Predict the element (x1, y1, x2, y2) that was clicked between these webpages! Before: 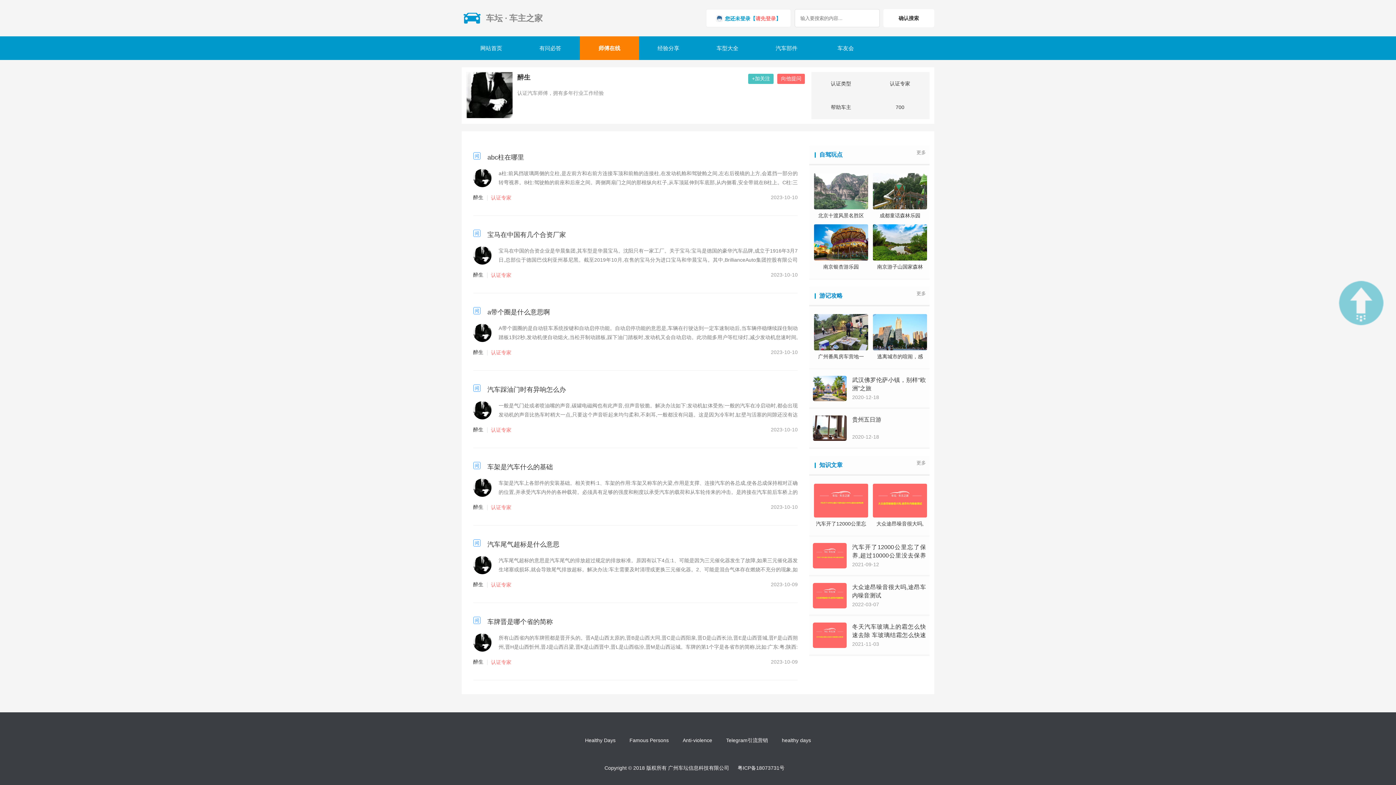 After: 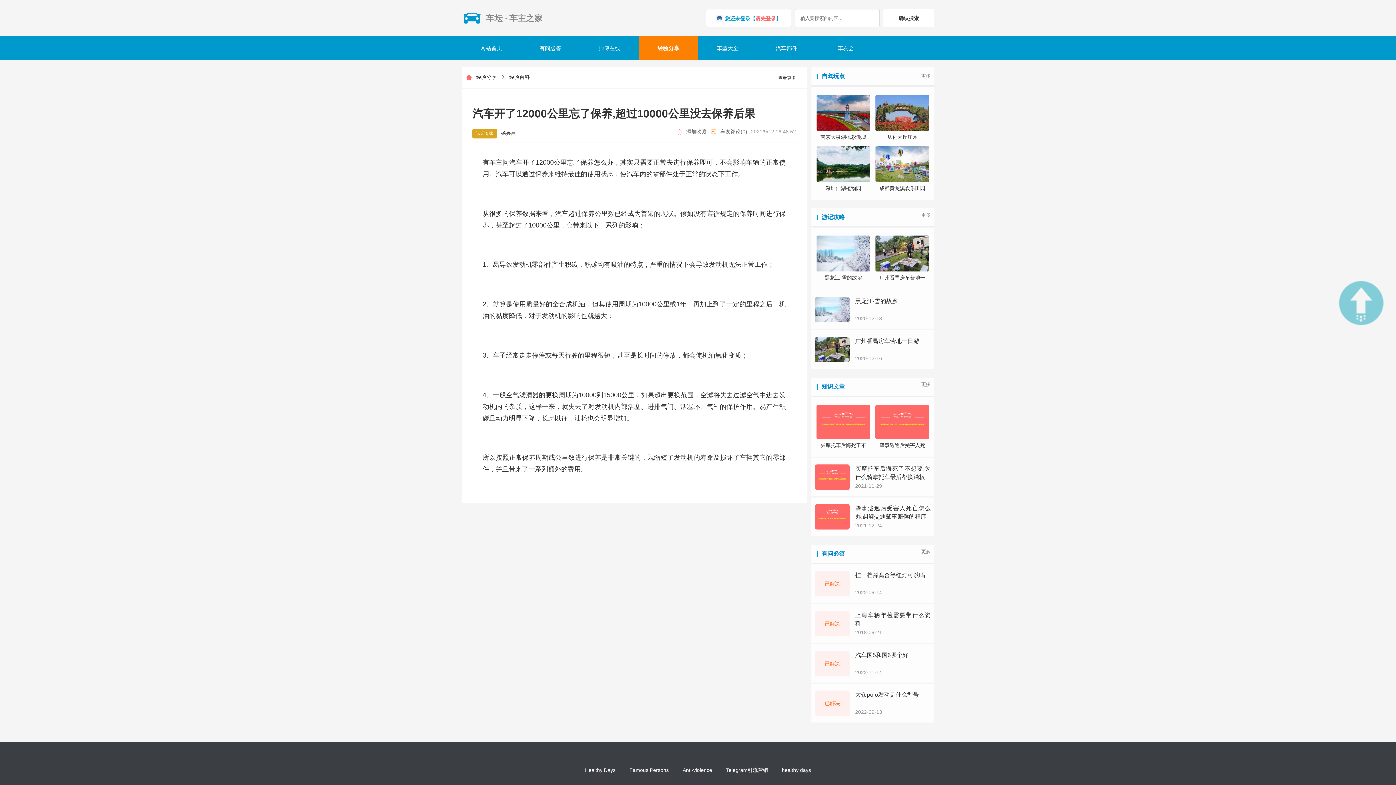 Action: bbox: (814, 392, 868, 398)